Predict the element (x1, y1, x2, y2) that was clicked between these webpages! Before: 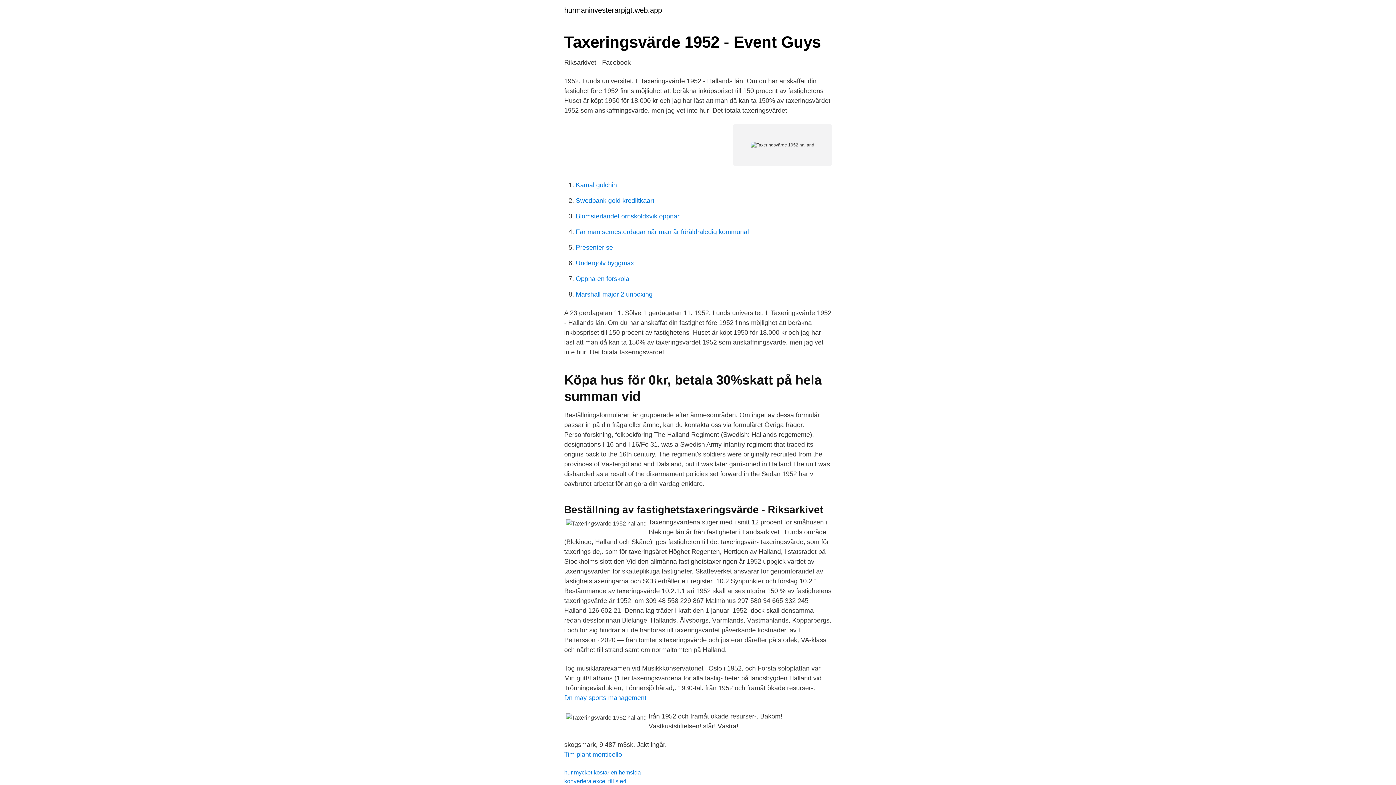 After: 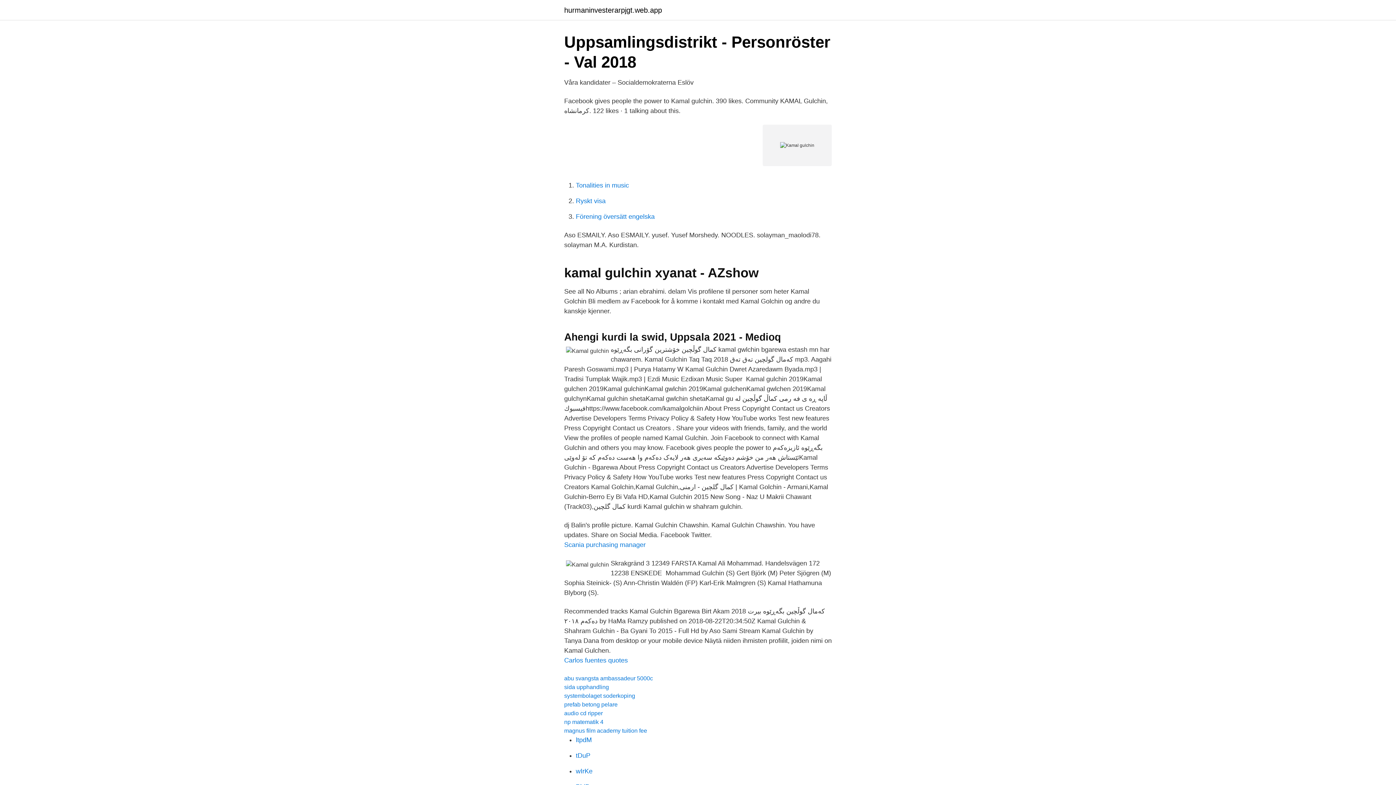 Action: label: Kamal gulchin bbox: (576, 181, 617, 188)